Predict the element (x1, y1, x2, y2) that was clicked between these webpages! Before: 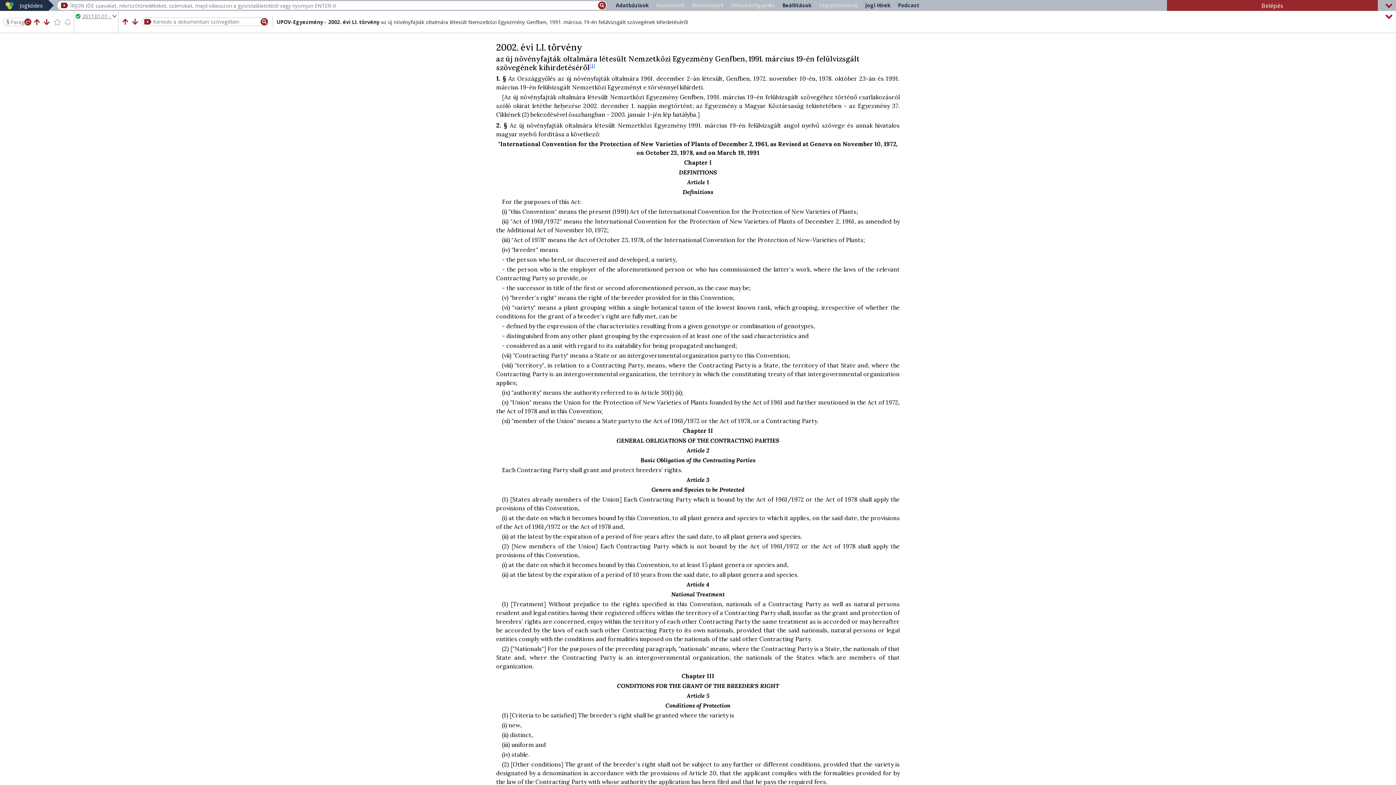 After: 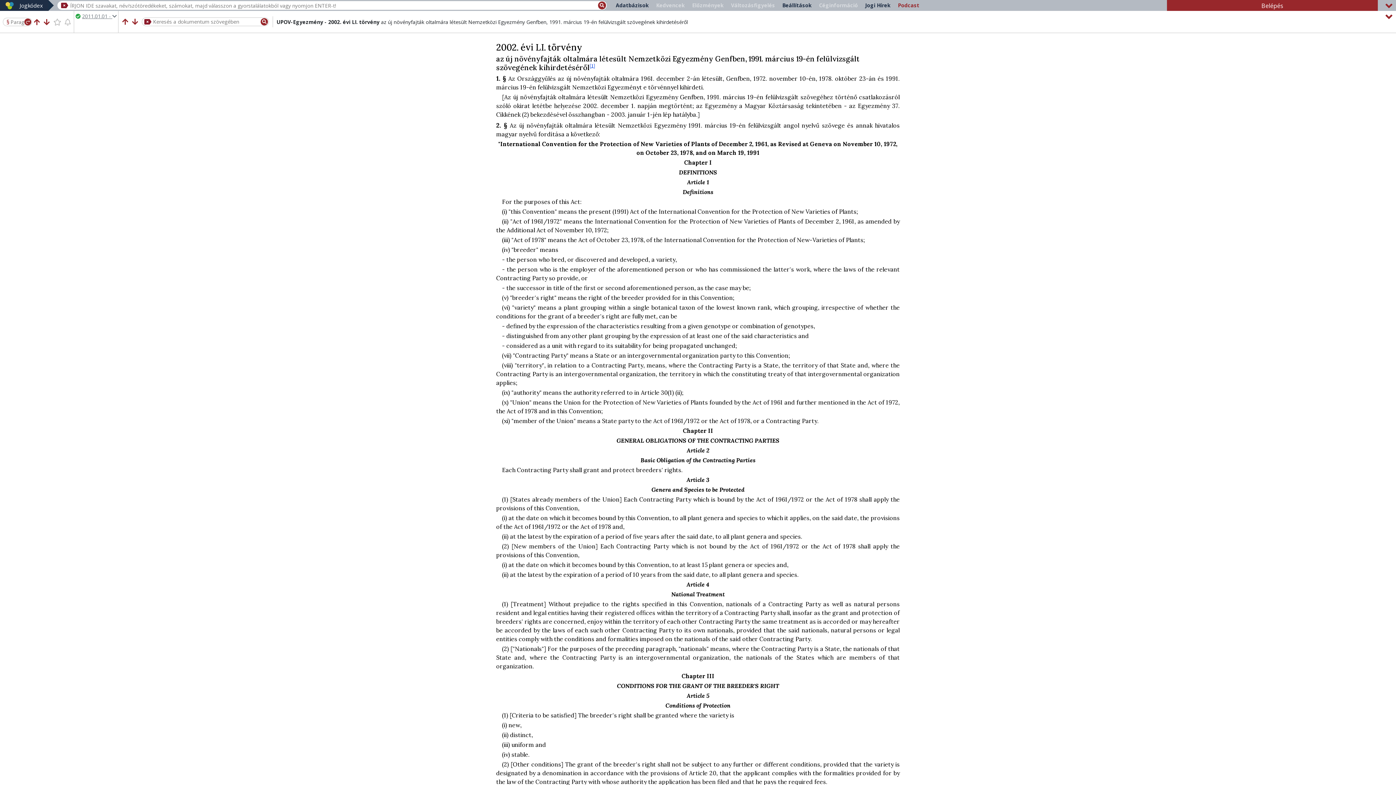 Action: label: Ügyvéd Podcast (upcast.hu) megnyitása új lapon bbox: (894, 1, 923, 9)